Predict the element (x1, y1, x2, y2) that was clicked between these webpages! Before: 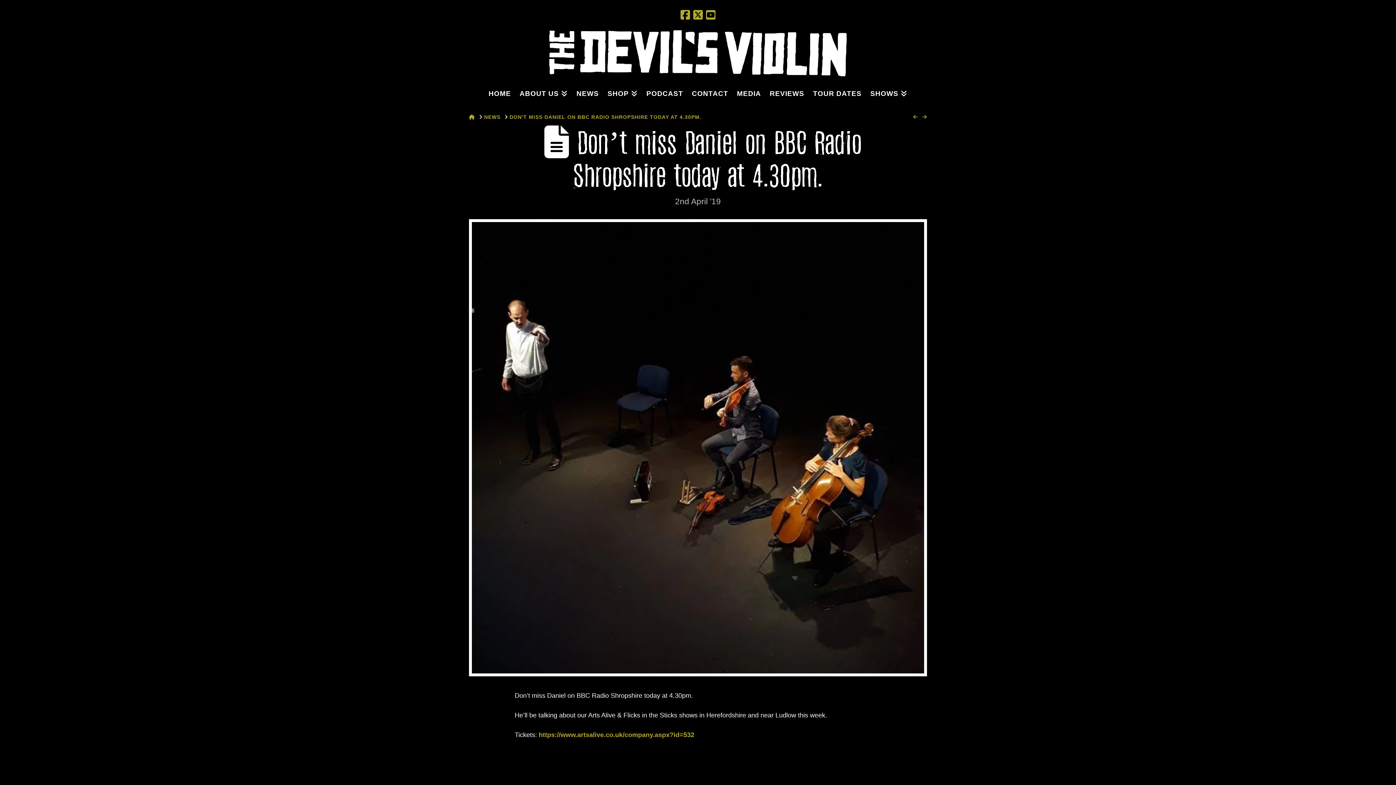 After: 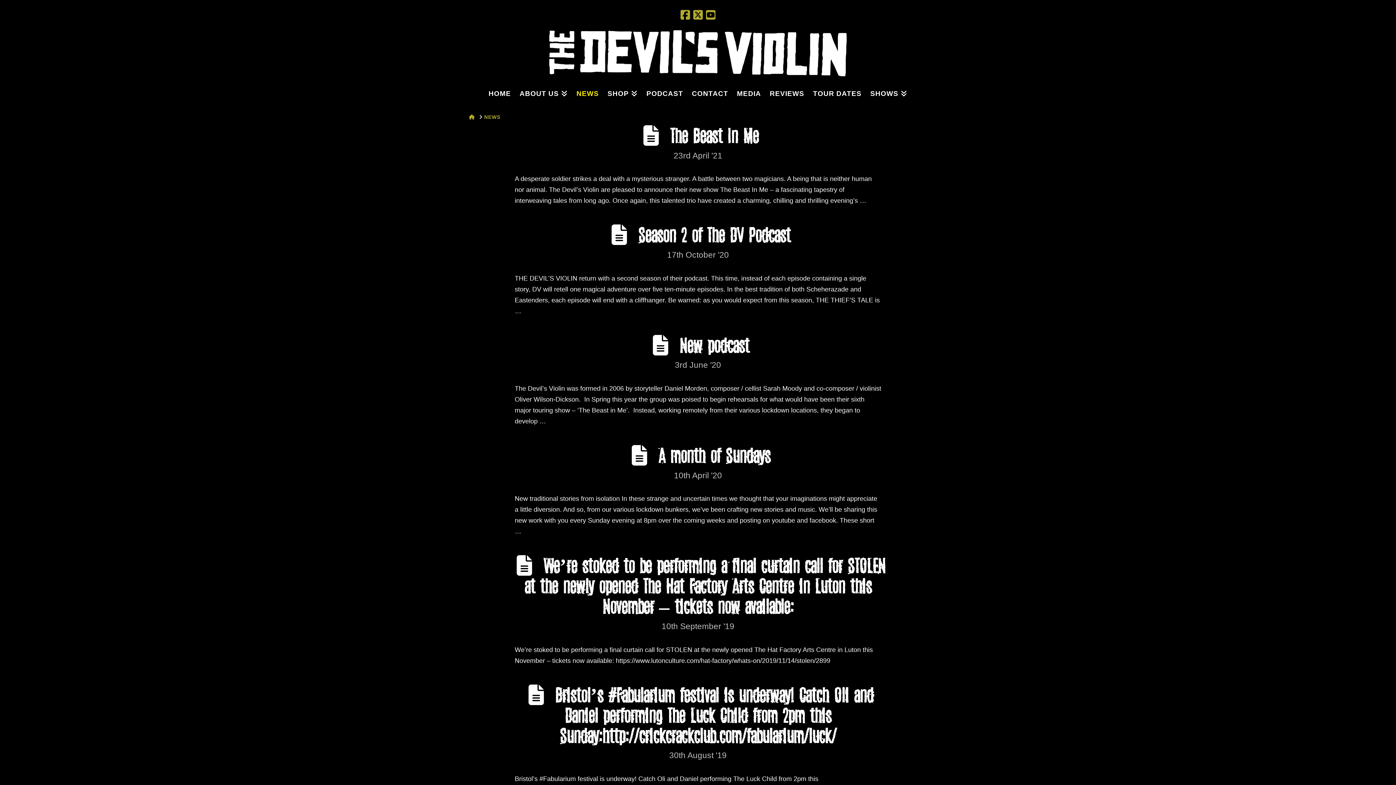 Action: bbox: (572, 76, 603, 109) label: NEWS